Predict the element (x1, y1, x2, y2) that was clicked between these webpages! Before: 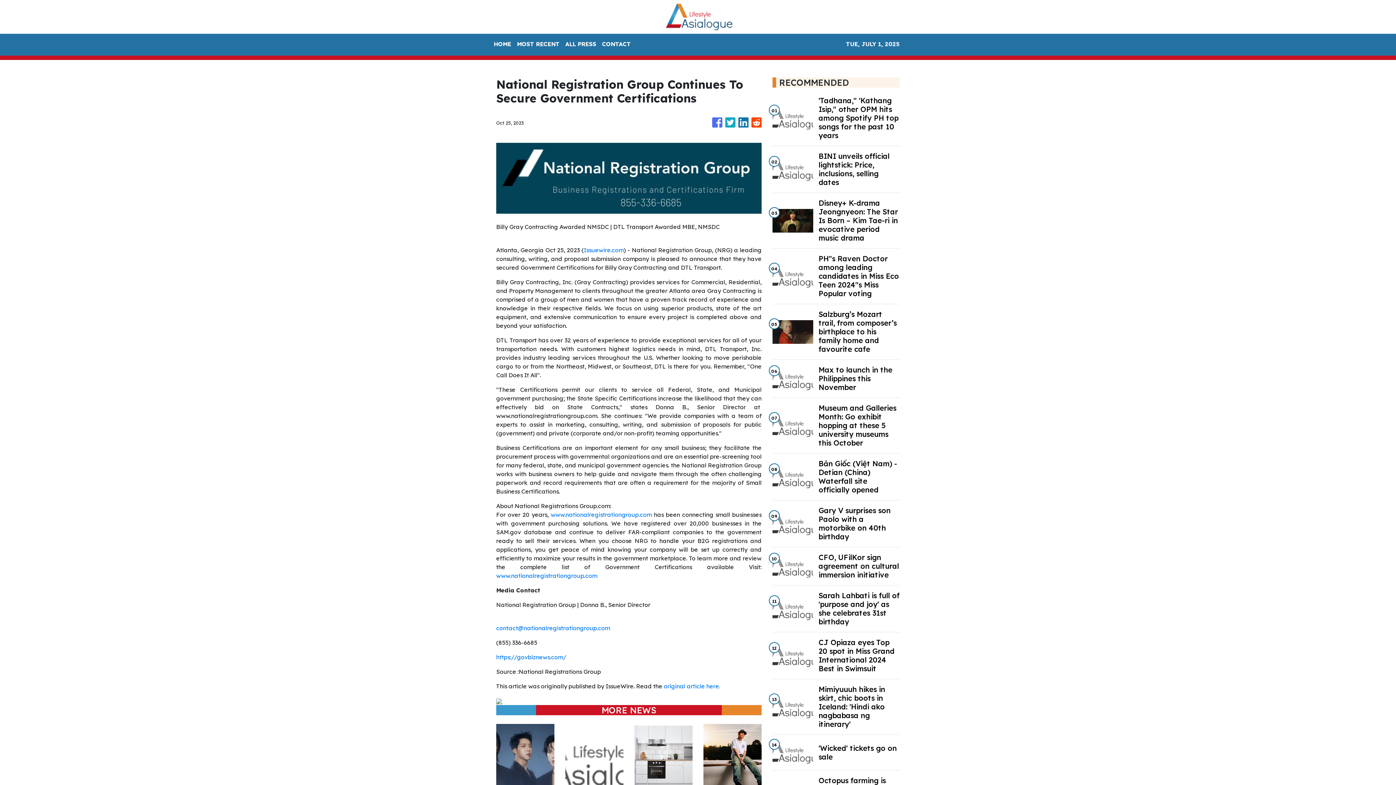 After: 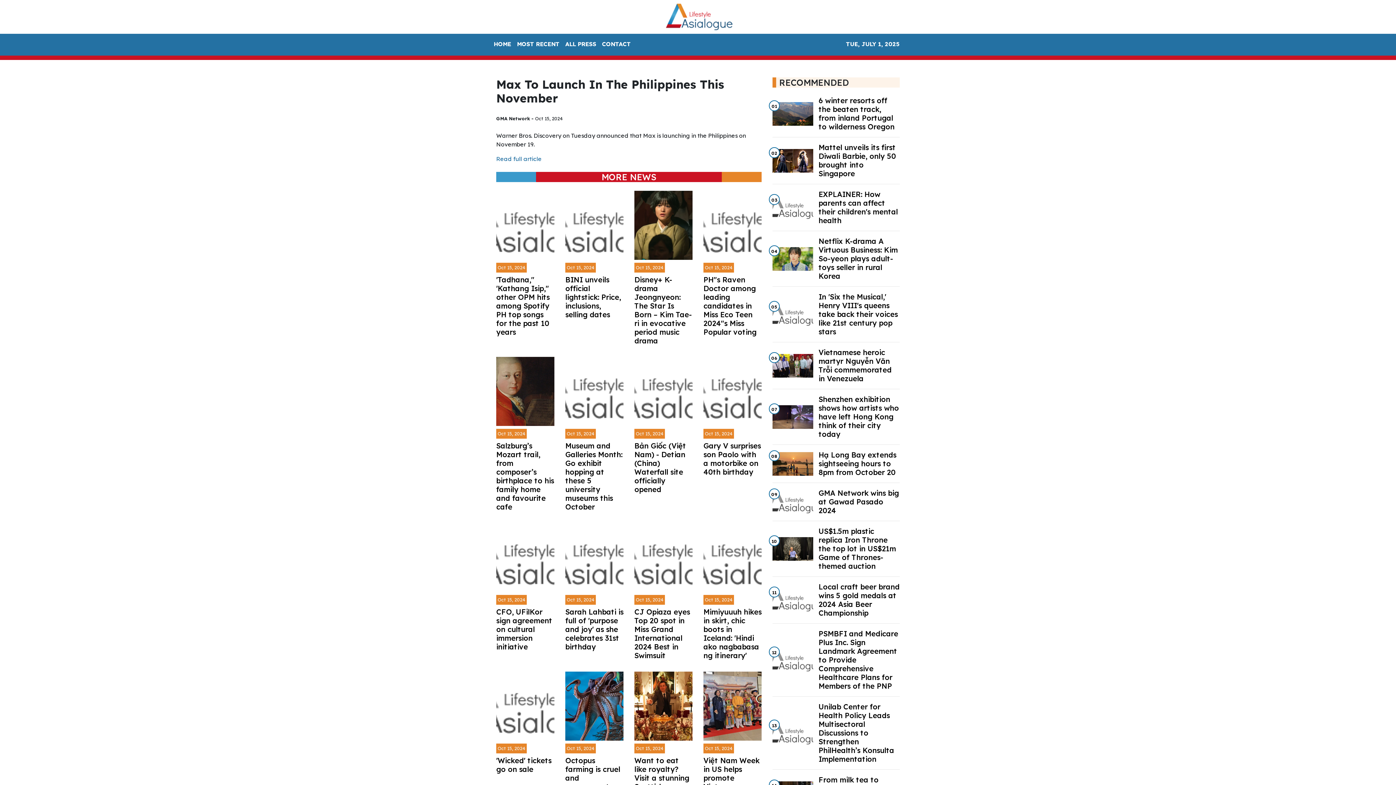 Action: label: Max to launch in the Philippines this November bbox: (818, 365, 899, 392)